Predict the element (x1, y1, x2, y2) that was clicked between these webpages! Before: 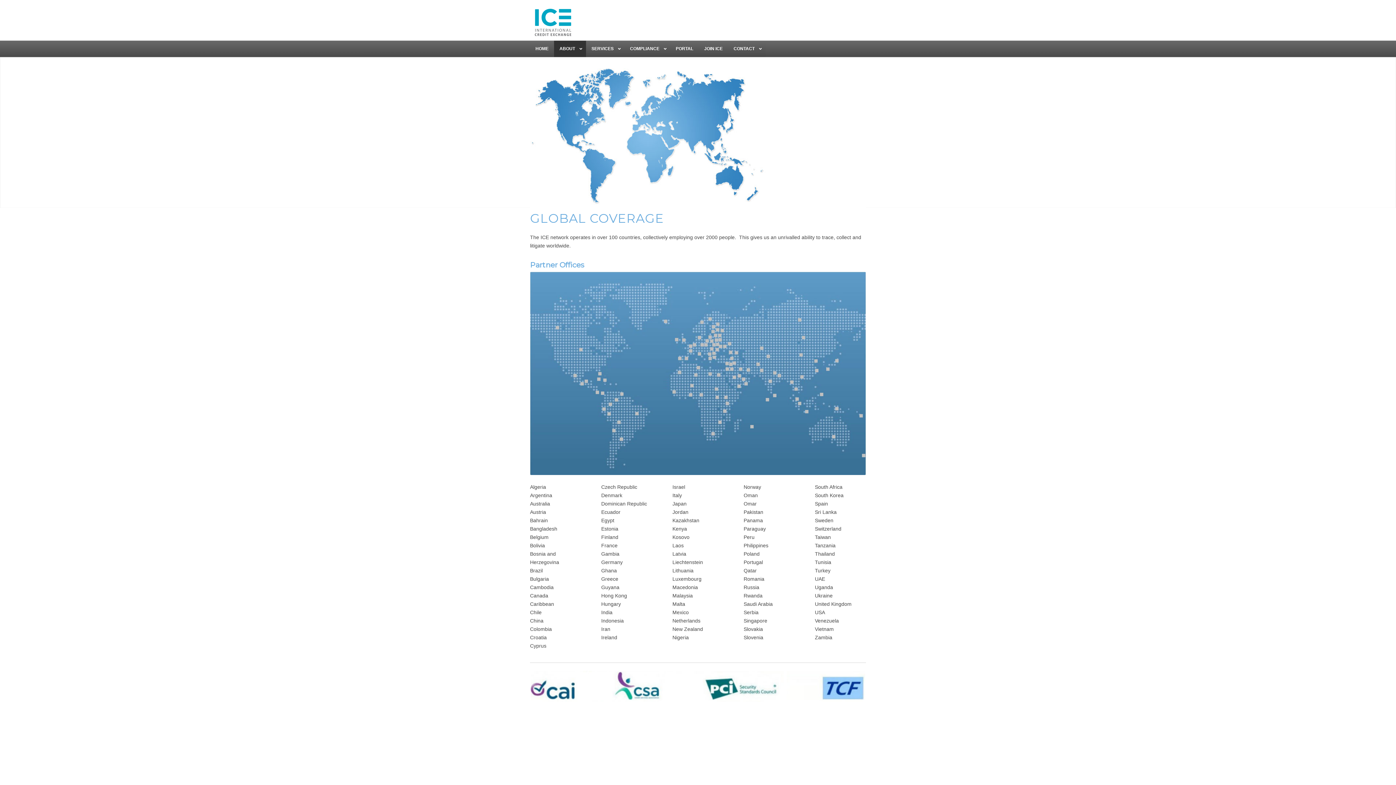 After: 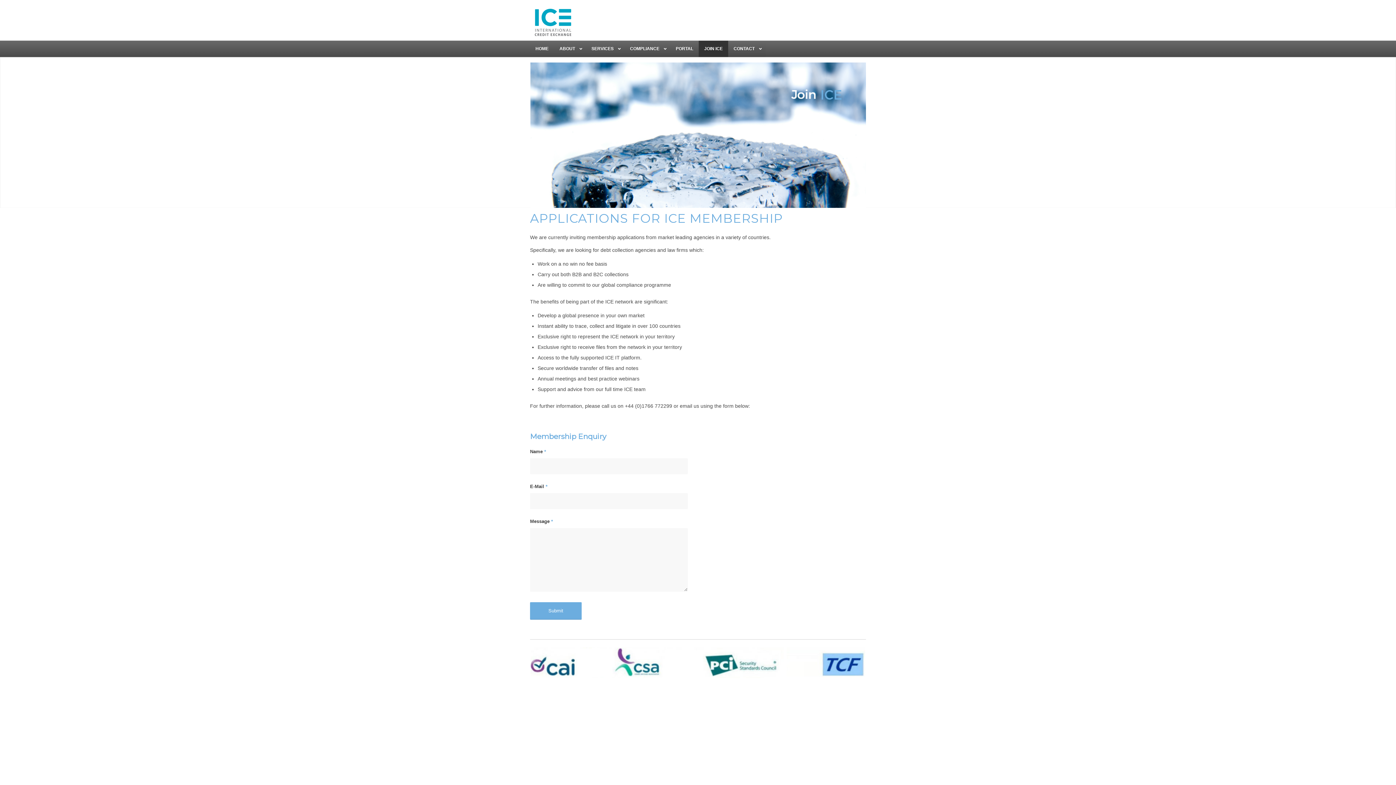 Action: bbox: (698, 40, 728, 57) label: JOIN ICE